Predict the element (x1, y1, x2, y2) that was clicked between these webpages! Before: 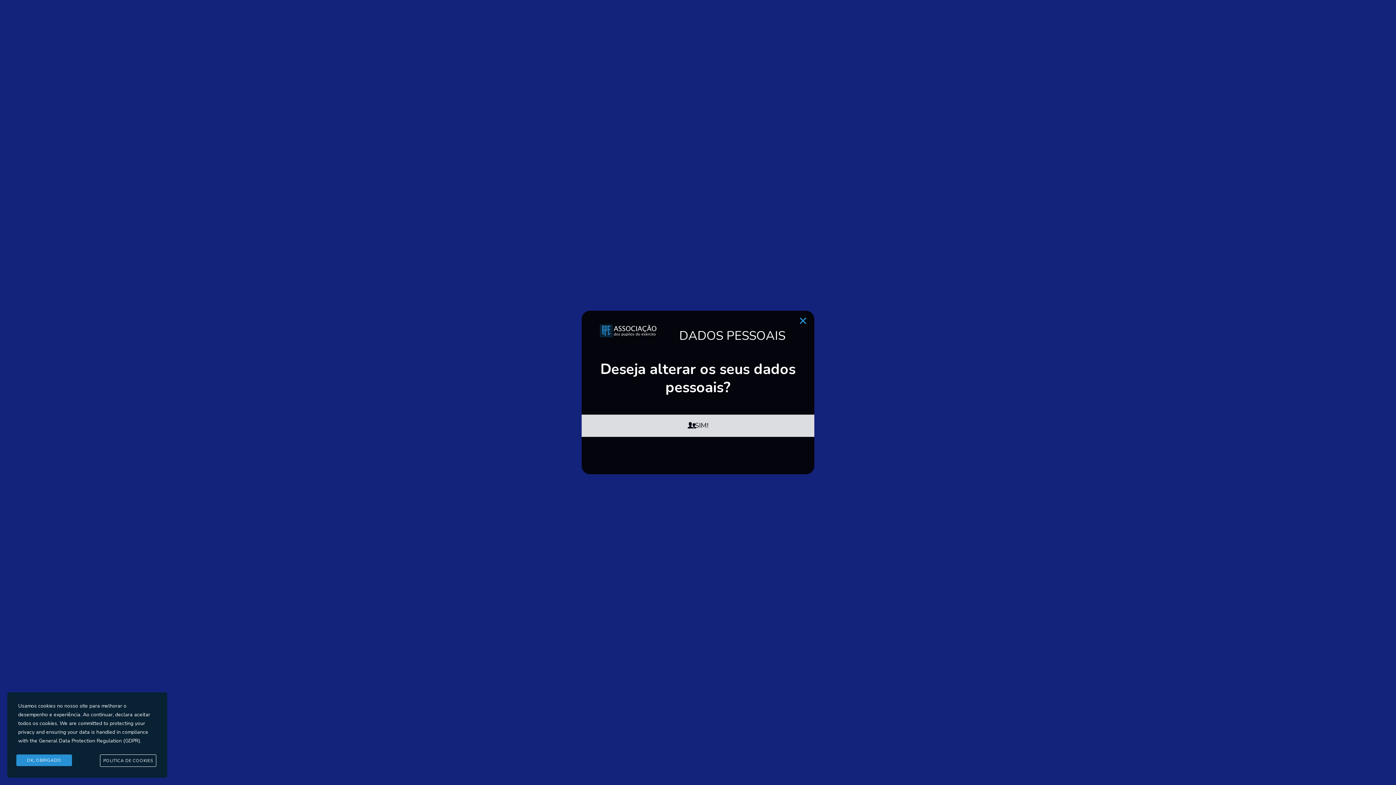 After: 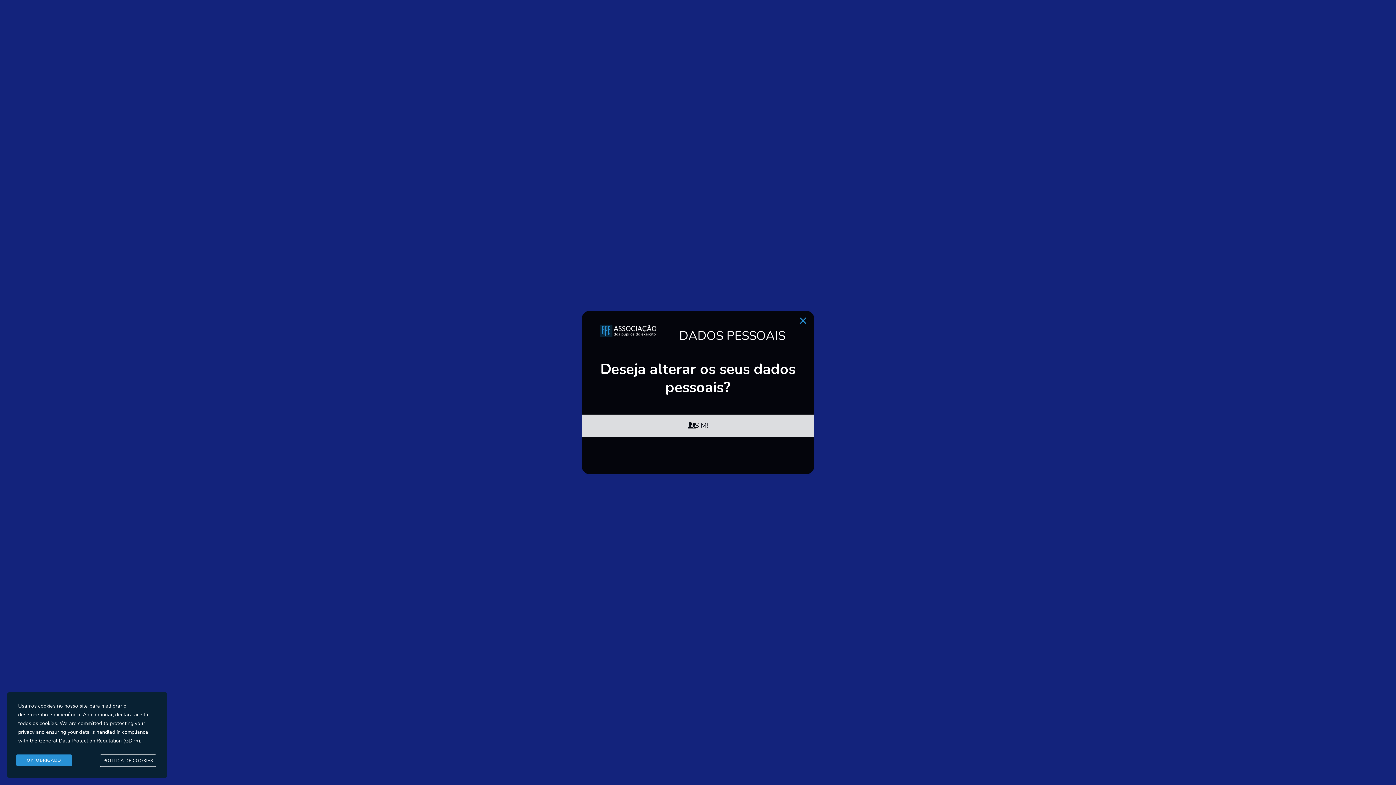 Action: bbox: (579, 414, 816, 437) label: SIM!